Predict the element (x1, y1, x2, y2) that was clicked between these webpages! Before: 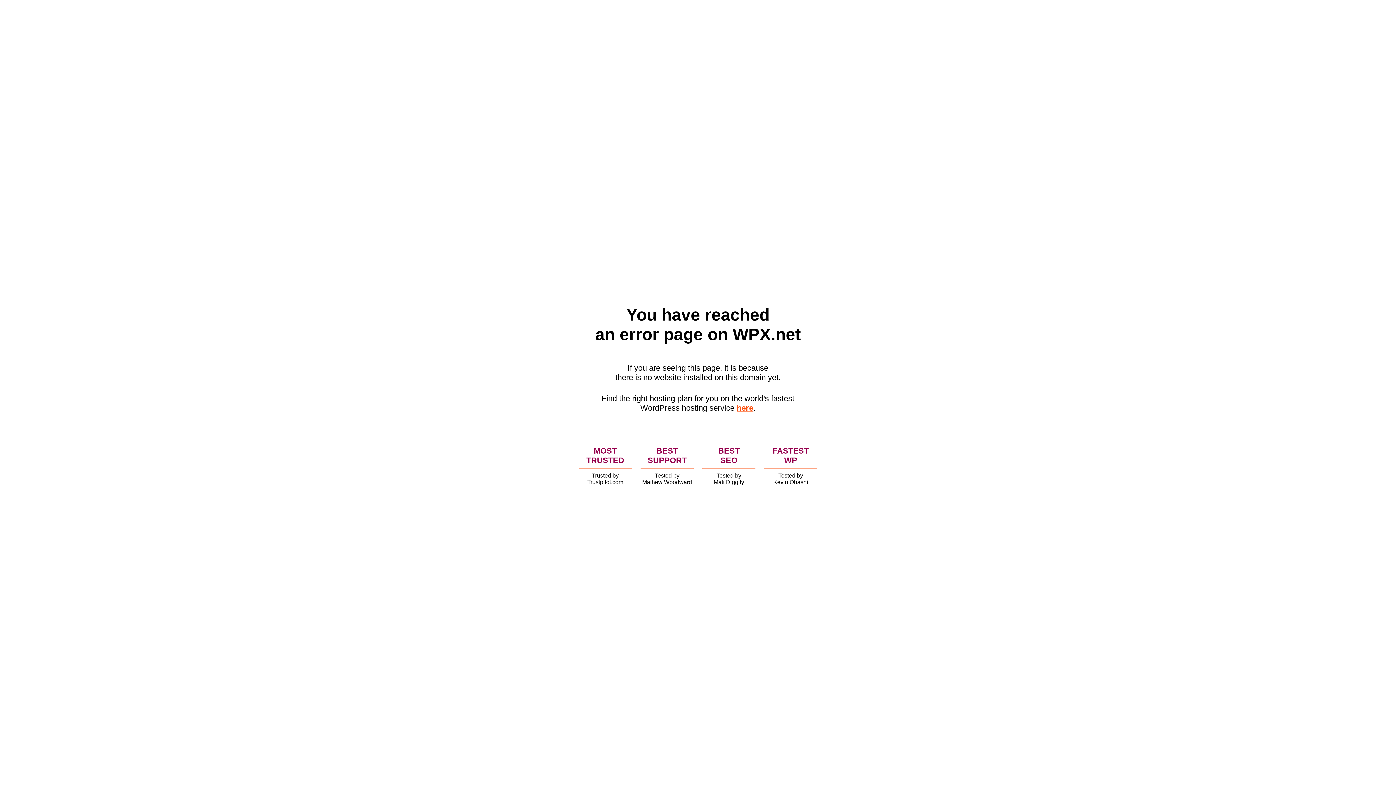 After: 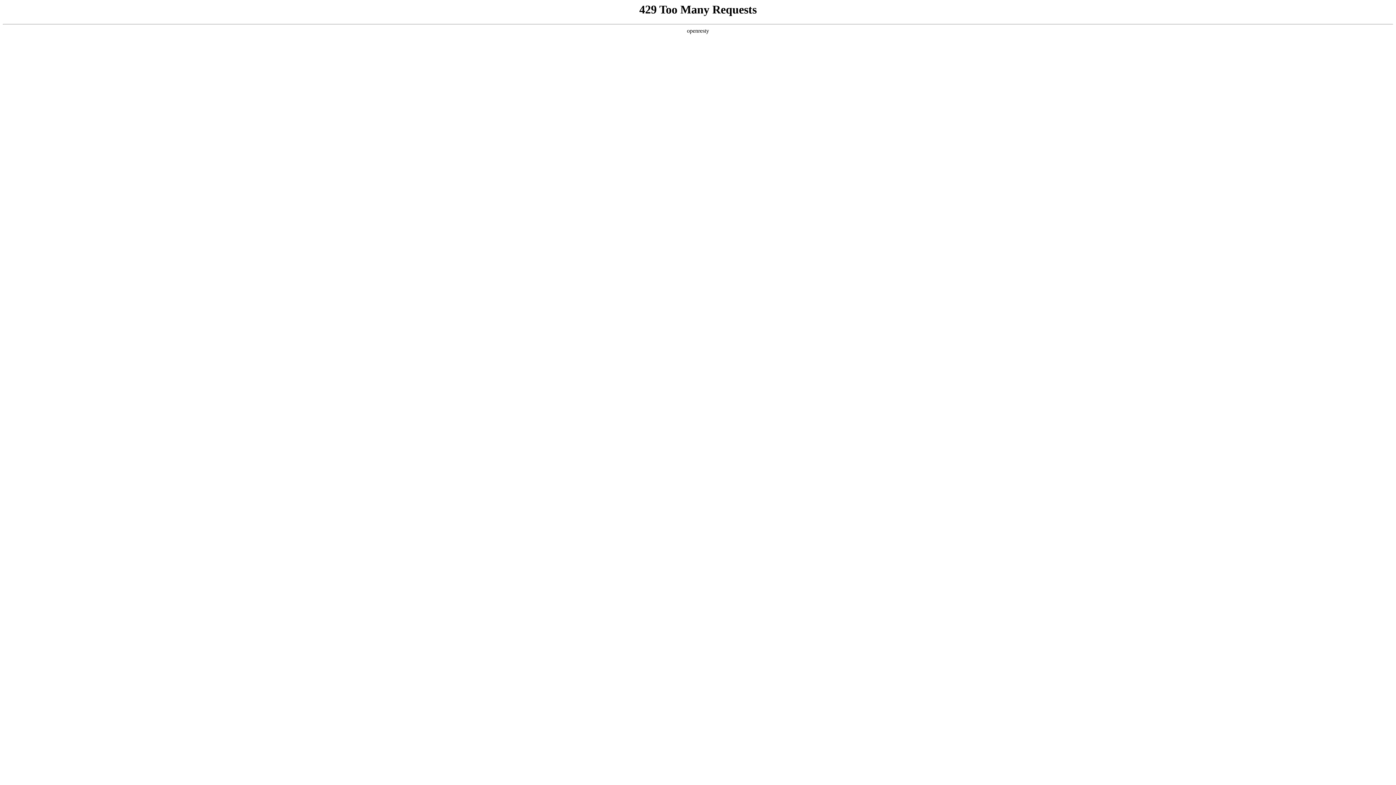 Action: label: here bbox: (736, 403, 753, 412)